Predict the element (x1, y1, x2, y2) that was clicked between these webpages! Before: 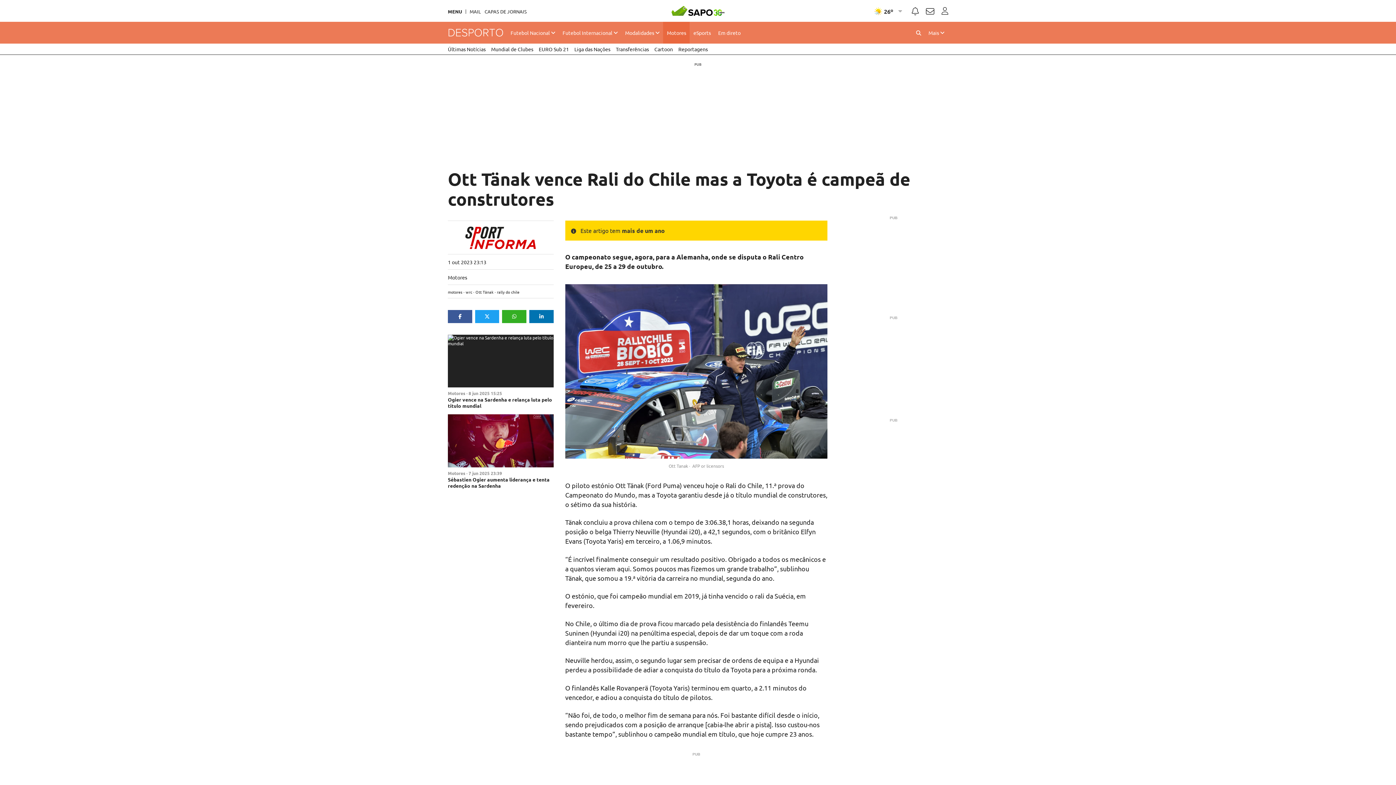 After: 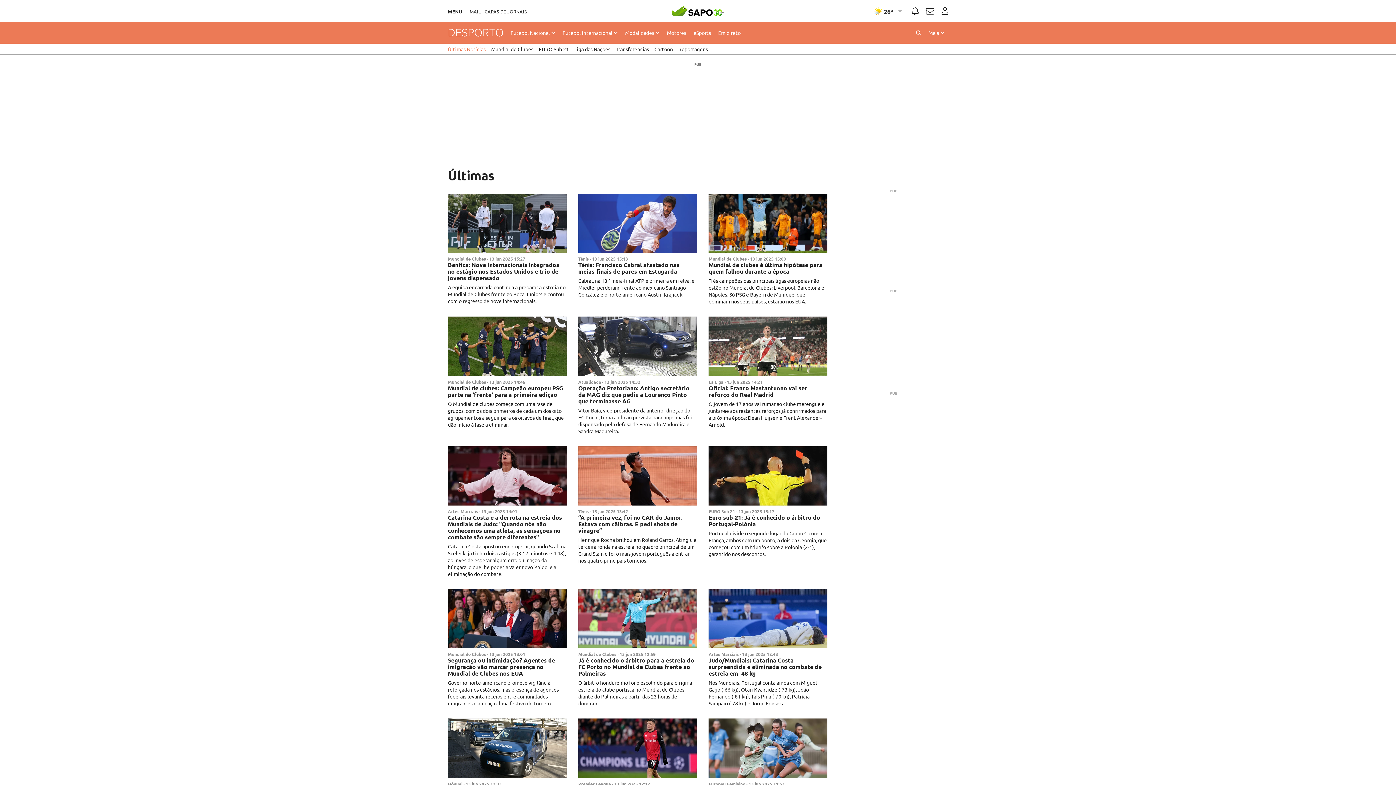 Action: label: Últimas Notícias bbox: (448, 43, 485, 54)